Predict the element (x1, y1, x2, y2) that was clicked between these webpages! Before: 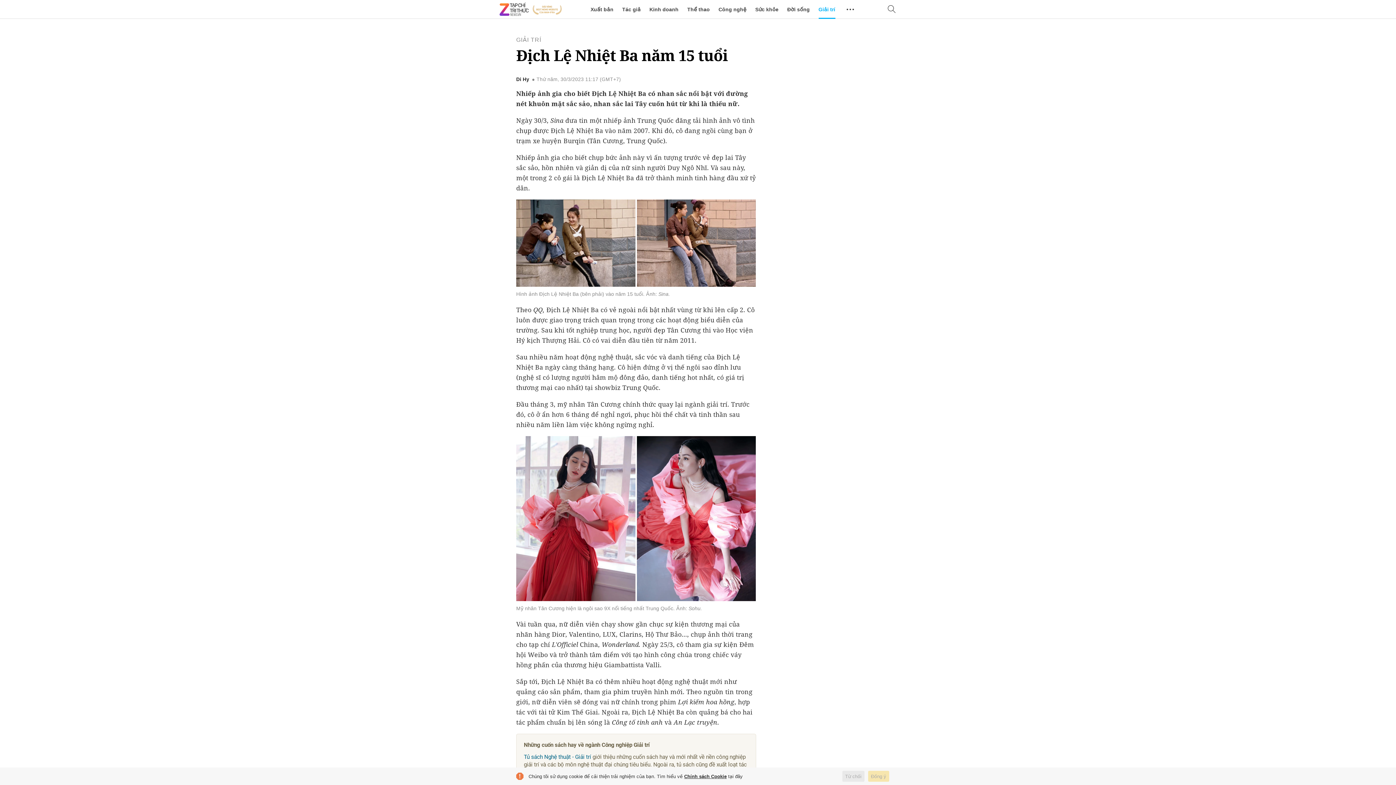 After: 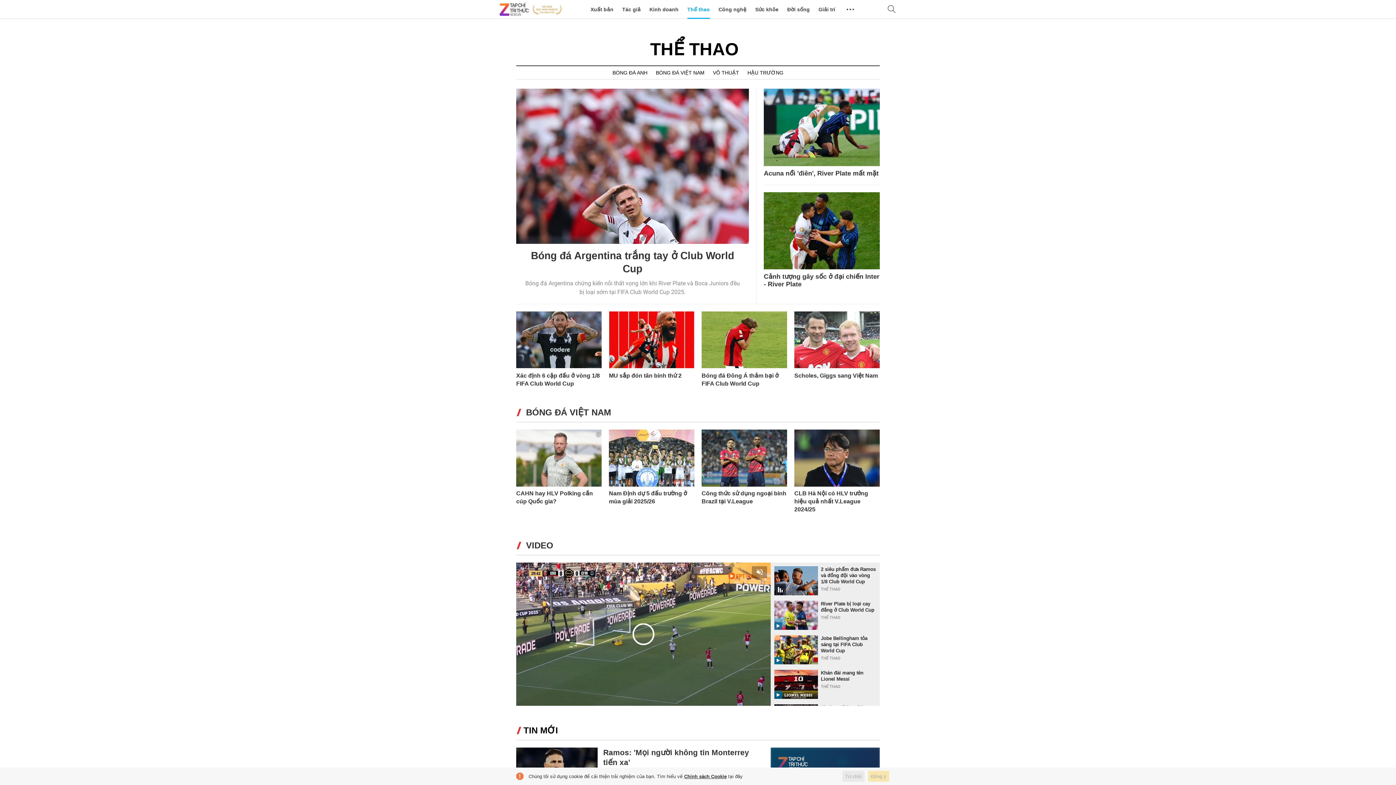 Action: label: Thể thao bbox: (687, 0, 710, 18)